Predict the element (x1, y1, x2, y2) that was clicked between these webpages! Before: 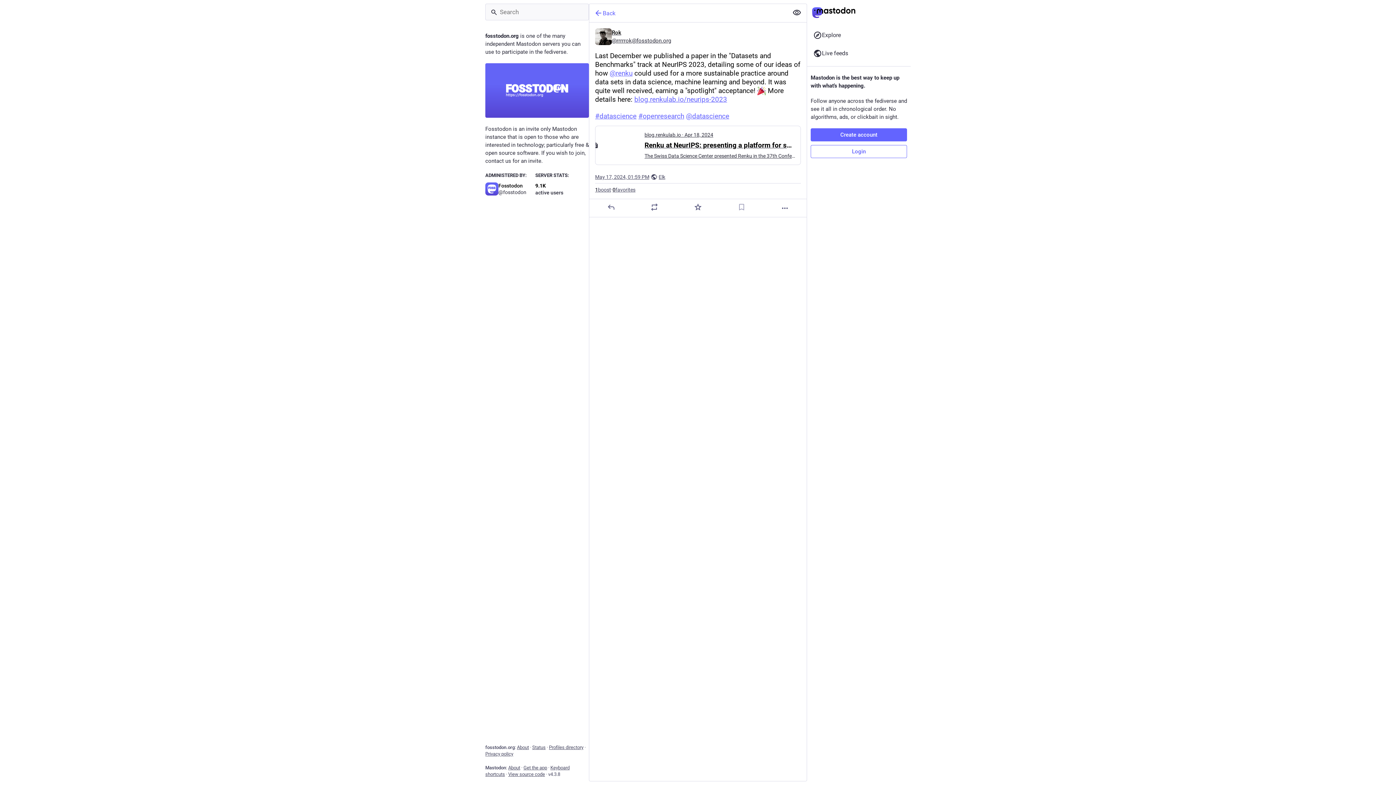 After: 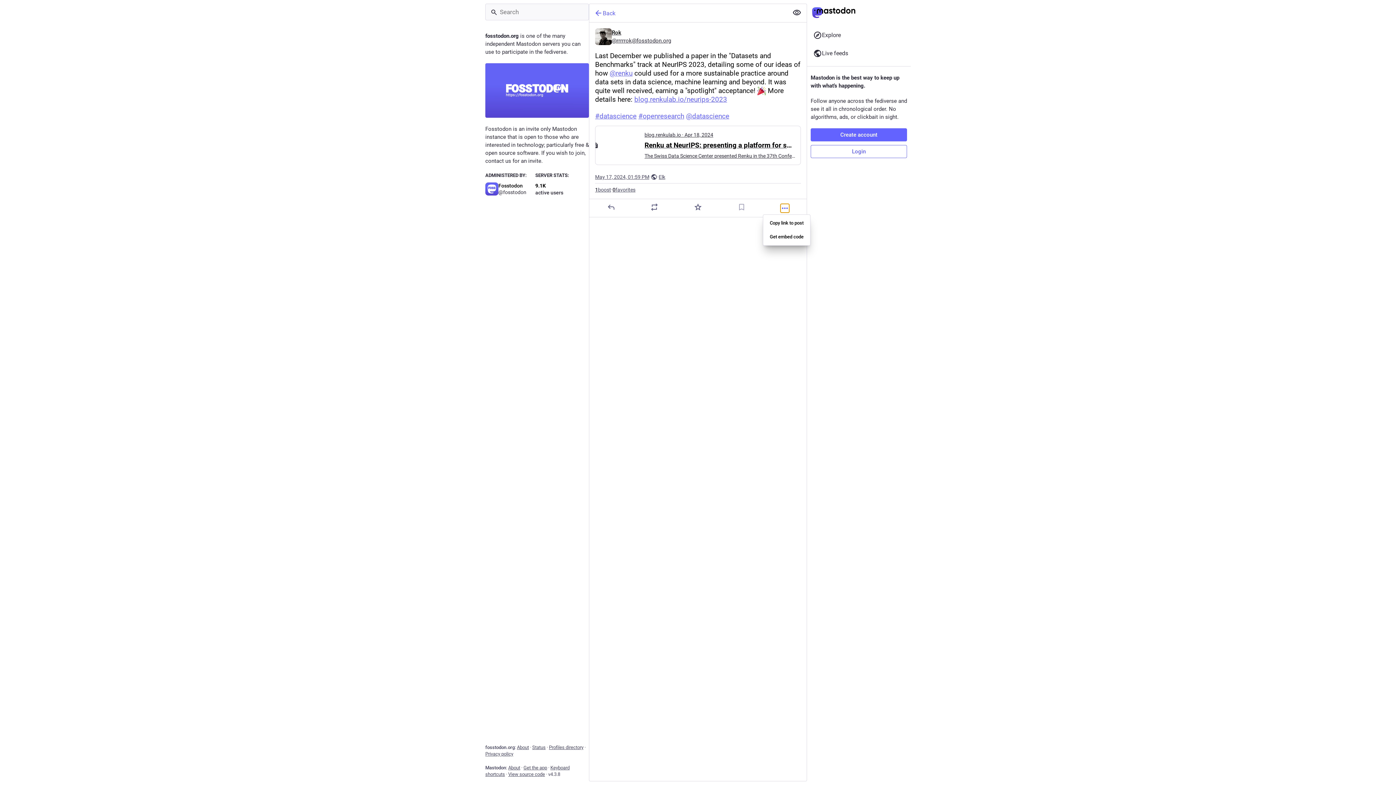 Action: bbox: (780, 203, 789, 212) label: More